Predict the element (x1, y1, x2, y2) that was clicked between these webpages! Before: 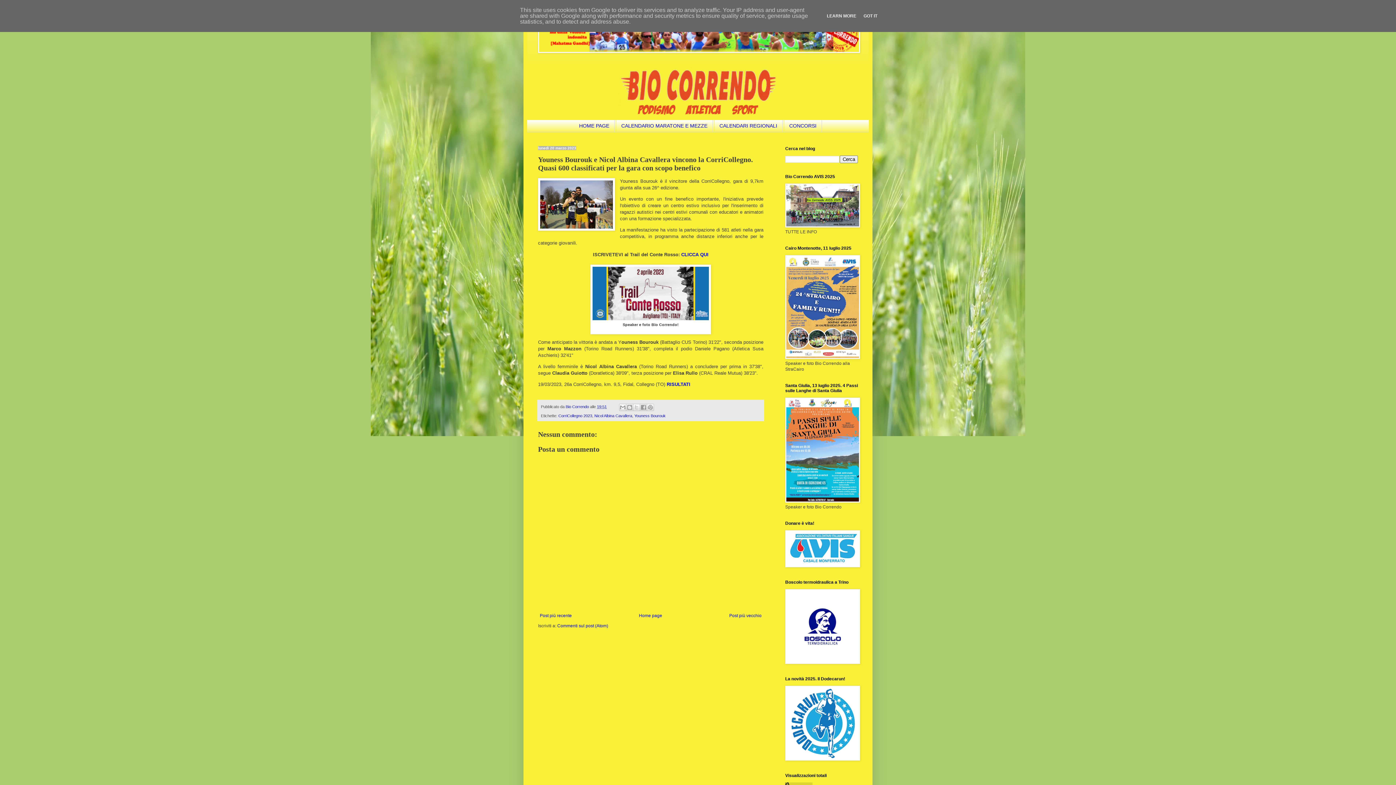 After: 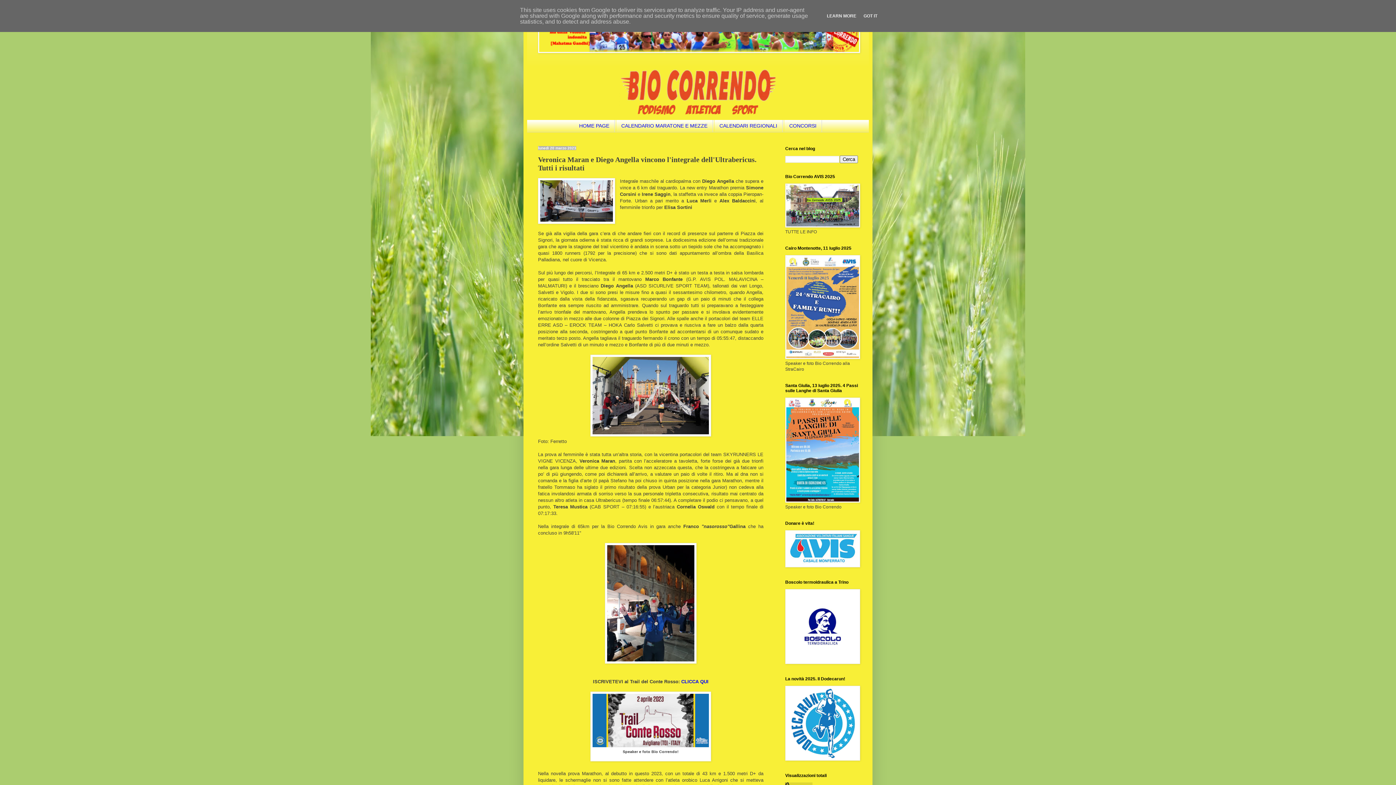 Action: bbox: (727, 611, 763, 620) label: Post più vecchio